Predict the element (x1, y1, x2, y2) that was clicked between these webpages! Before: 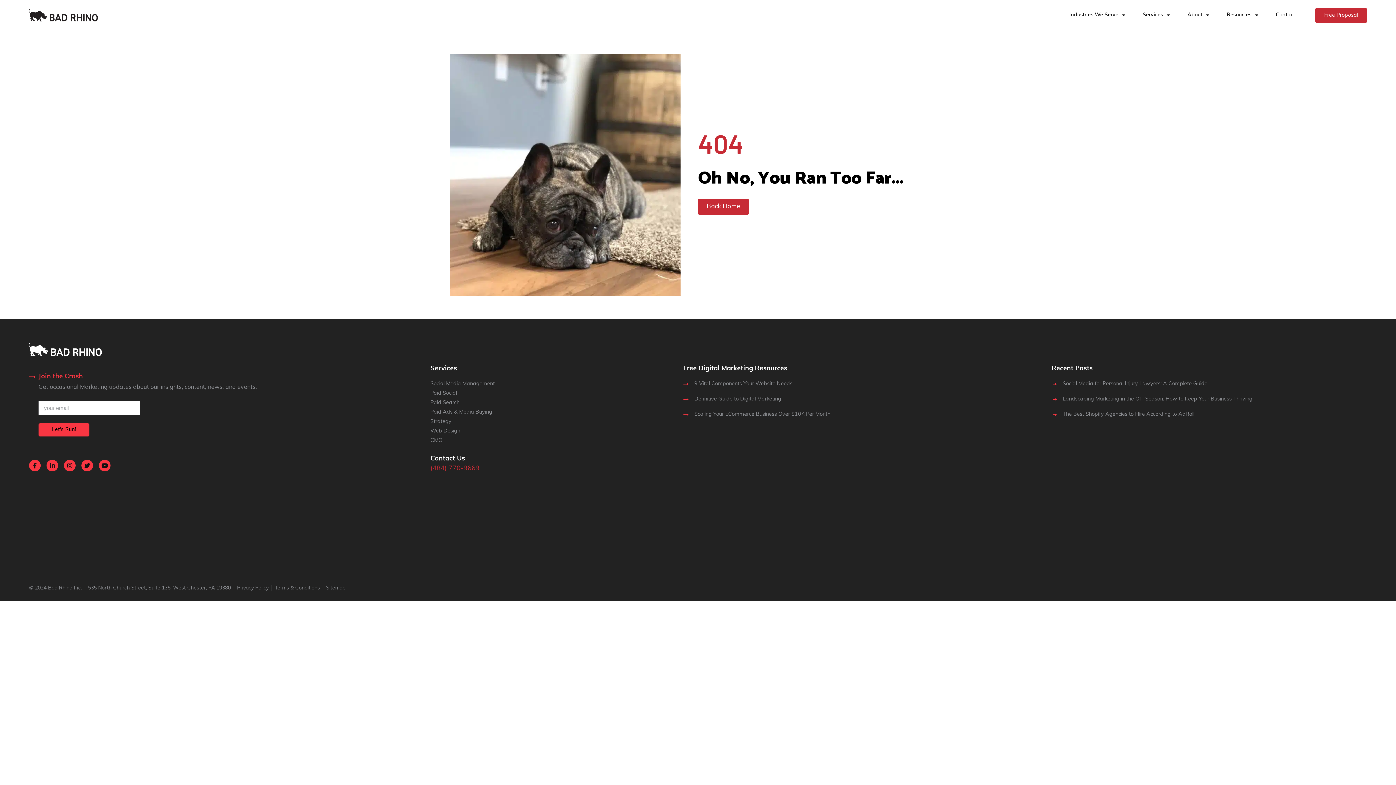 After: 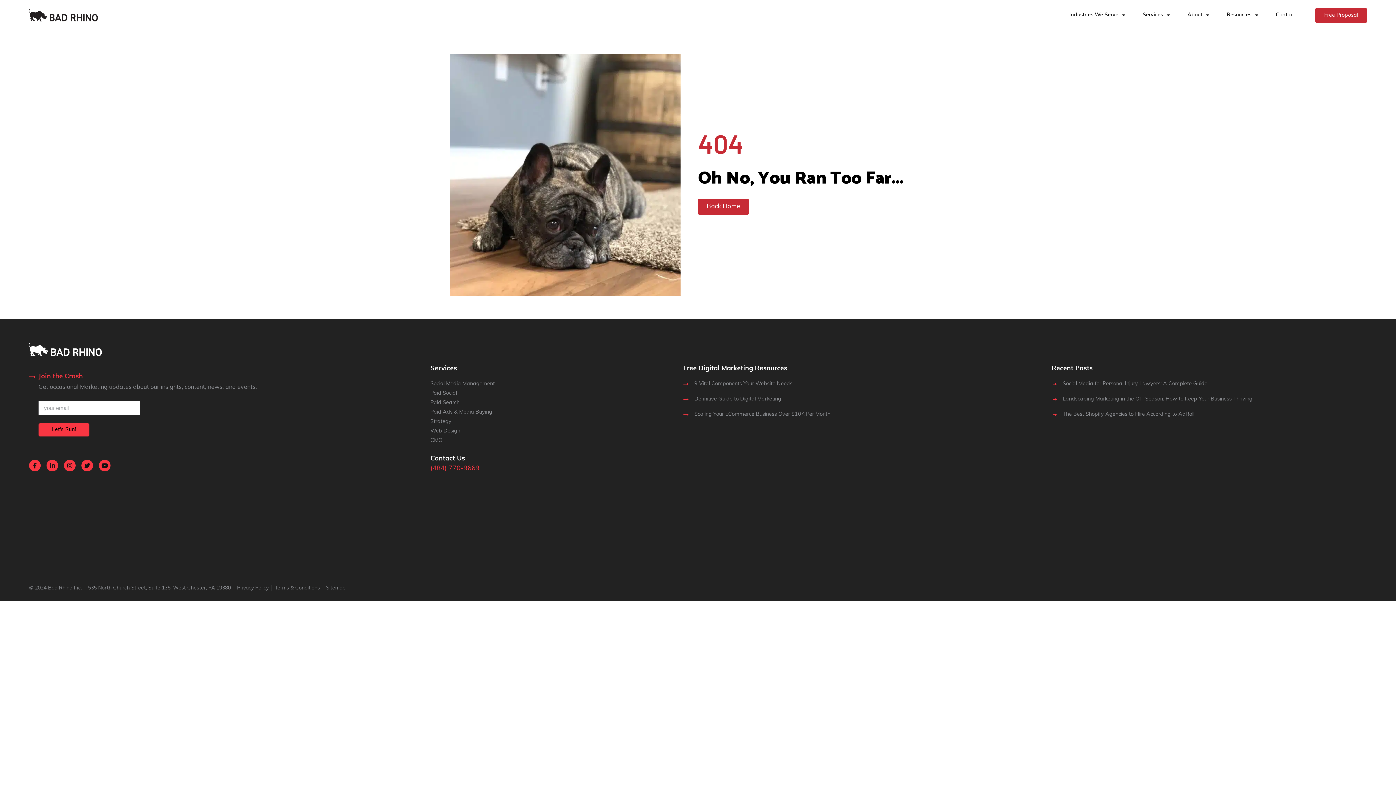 Action: label: (484) 770-9669 bbox: (430, 465, 479, 472)